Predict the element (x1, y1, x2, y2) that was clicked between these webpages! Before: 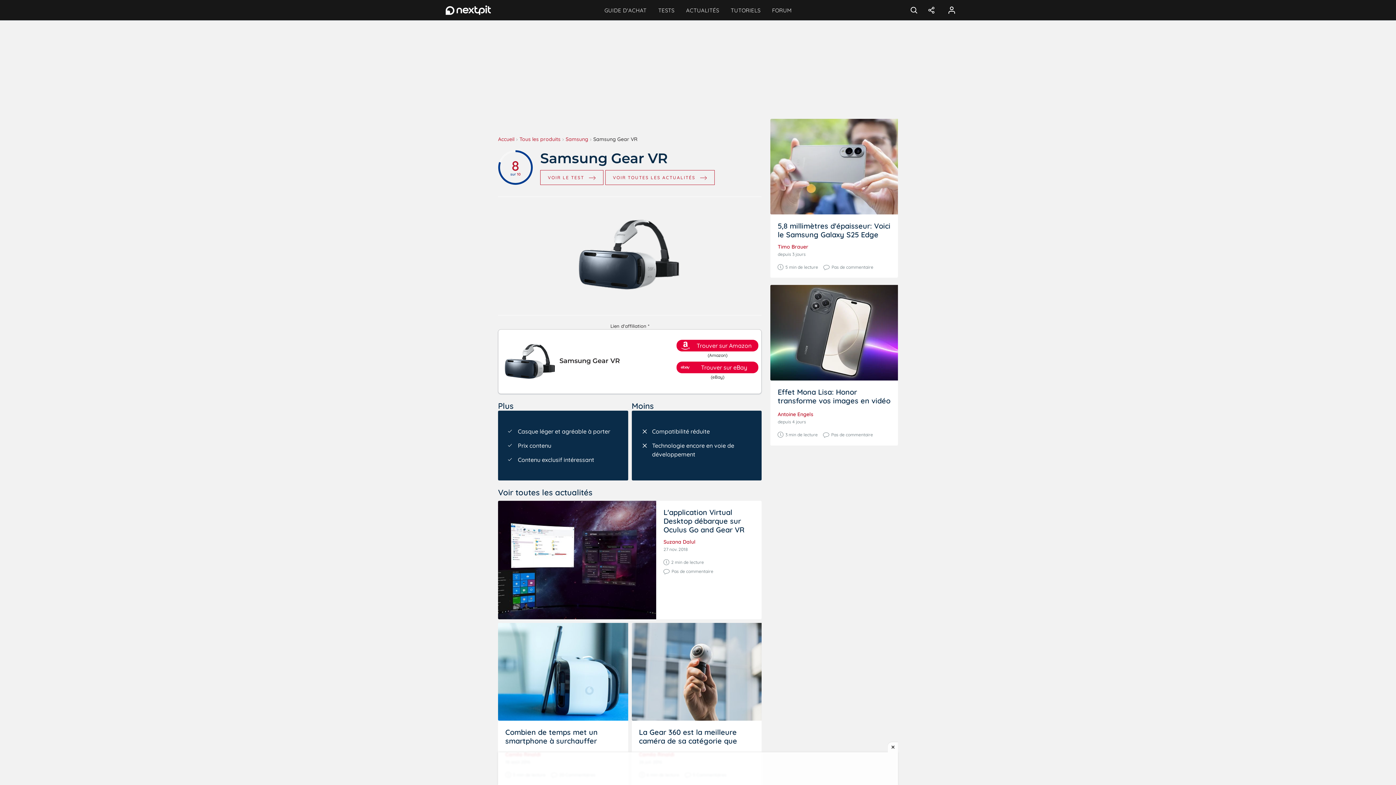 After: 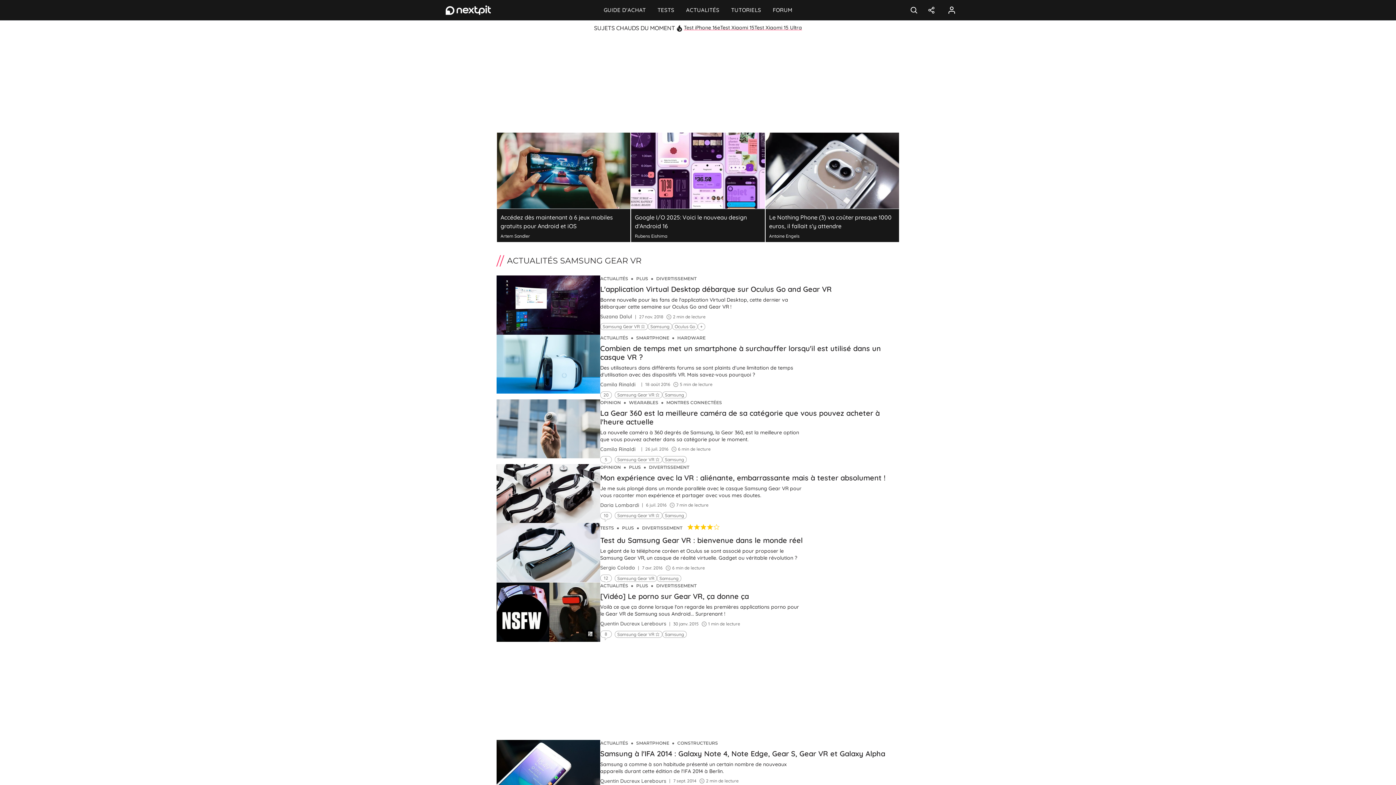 Action: bbox: (605, 170, 714, 185) label: VOIR TOUTES LES ACTUALITÉS